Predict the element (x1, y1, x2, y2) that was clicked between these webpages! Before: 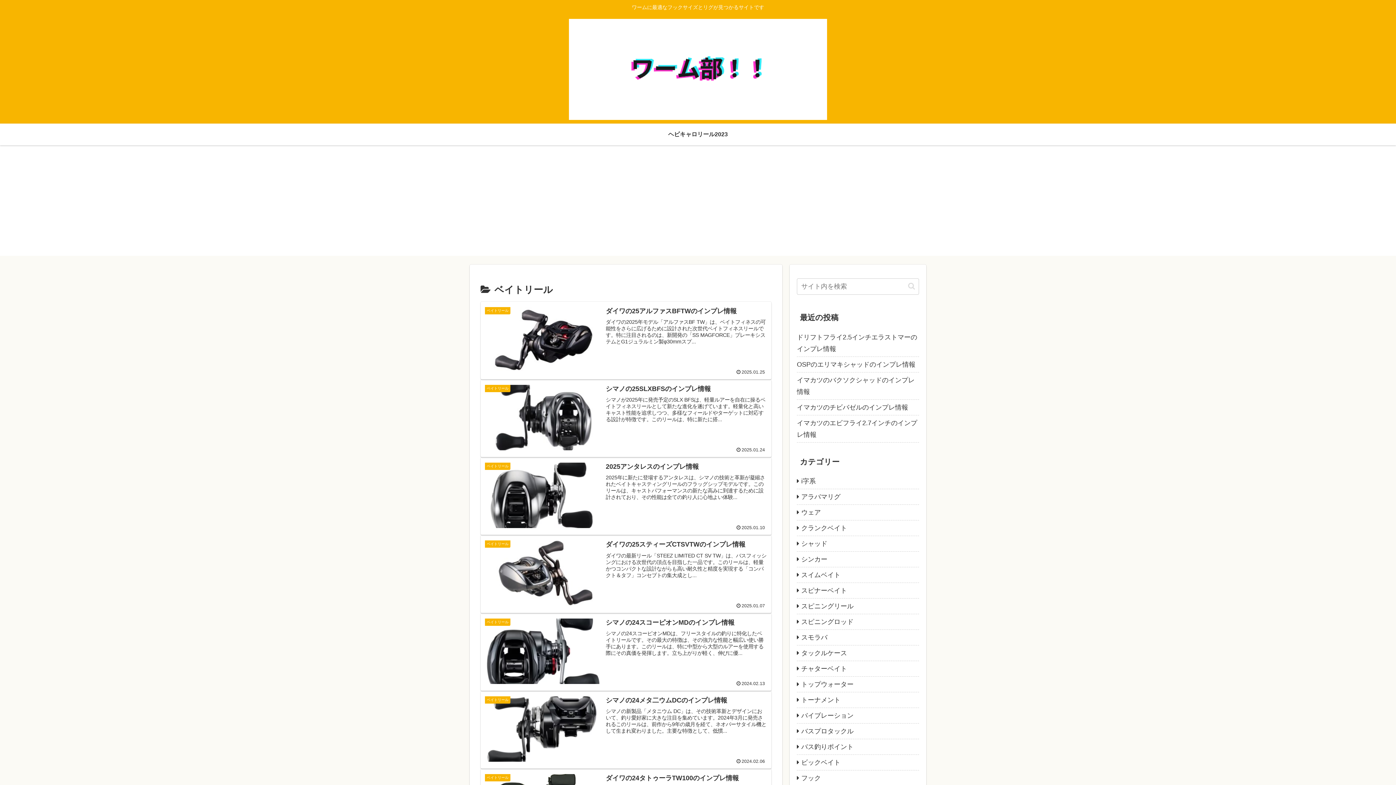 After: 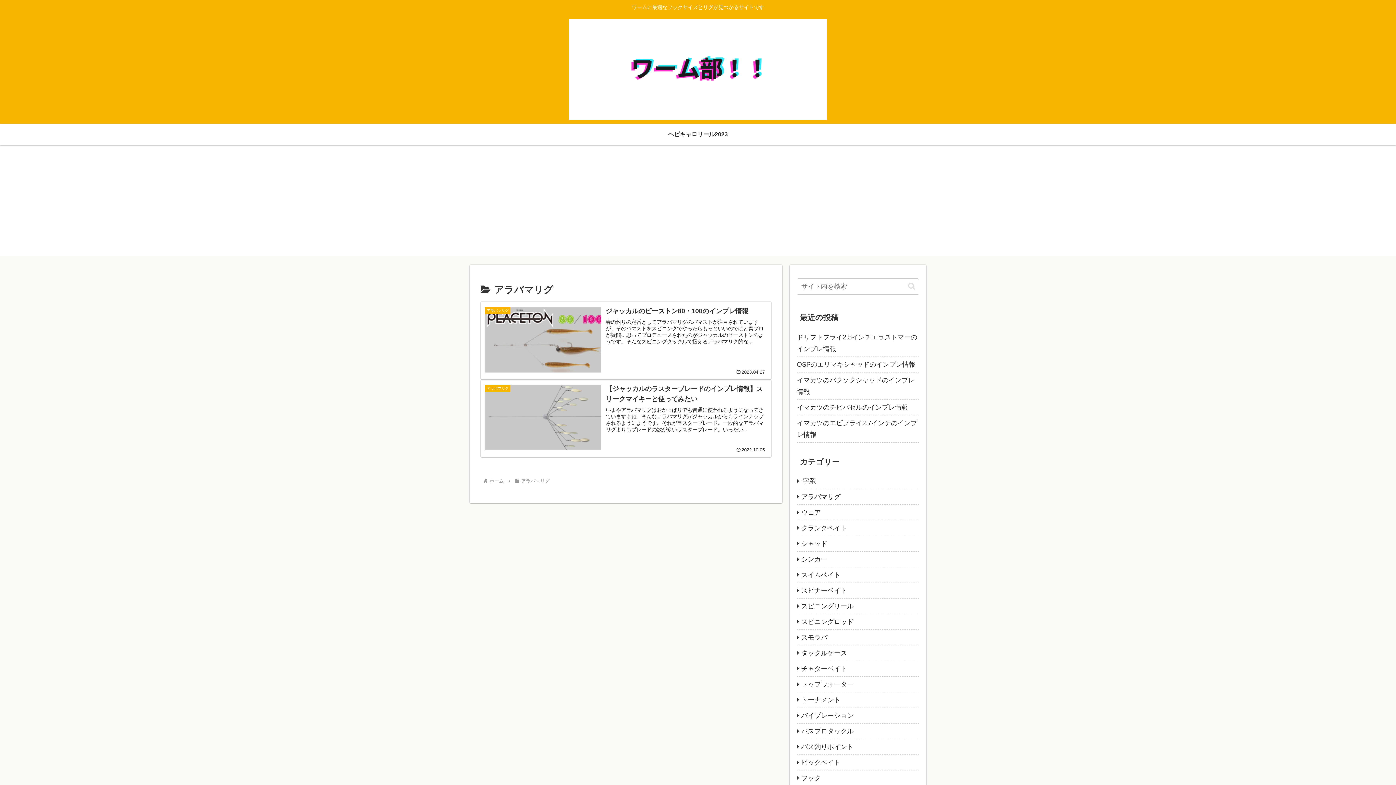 Action: label: アラバマリグ bbox: (797, 489, 919, 505)